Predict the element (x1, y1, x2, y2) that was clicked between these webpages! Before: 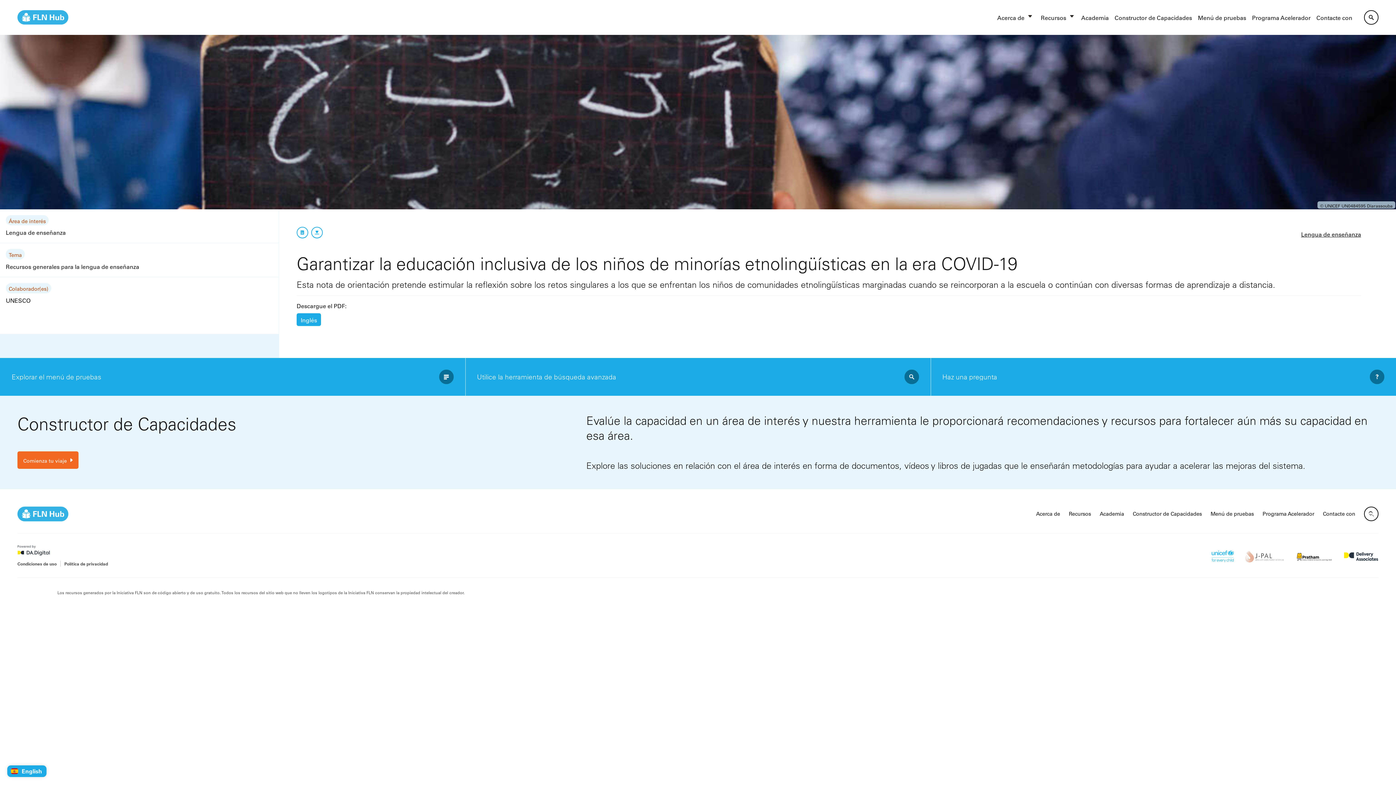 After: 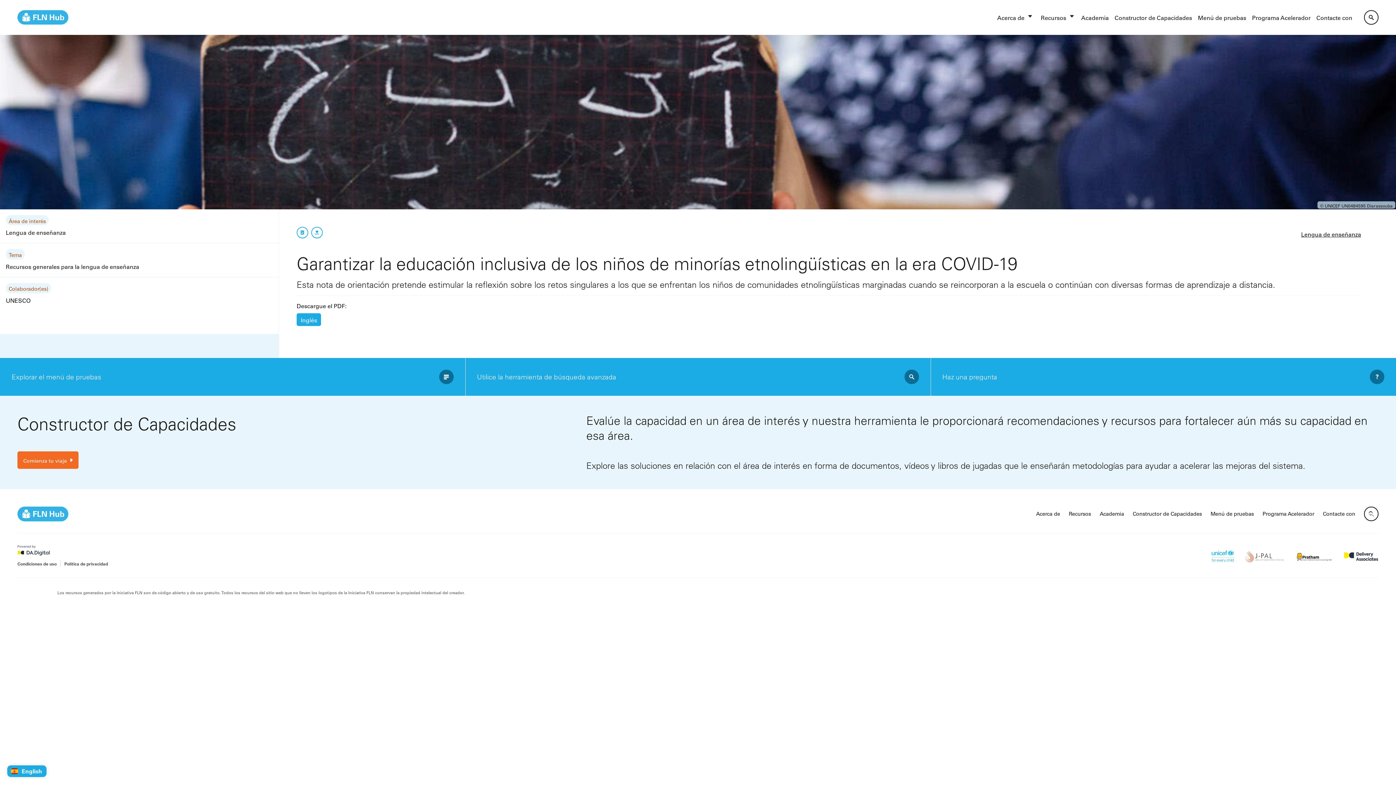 Action: bbox: (1332, 550, 1378, 562)